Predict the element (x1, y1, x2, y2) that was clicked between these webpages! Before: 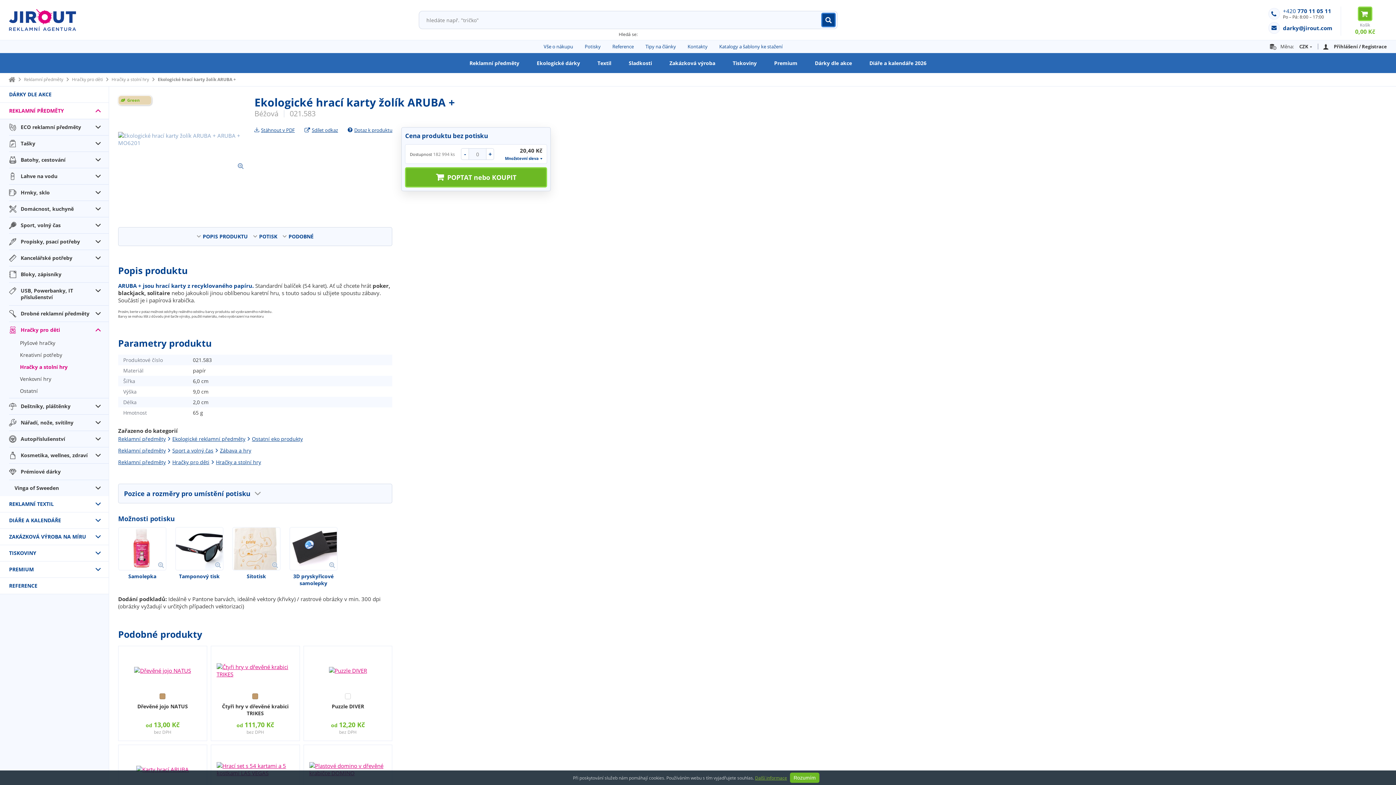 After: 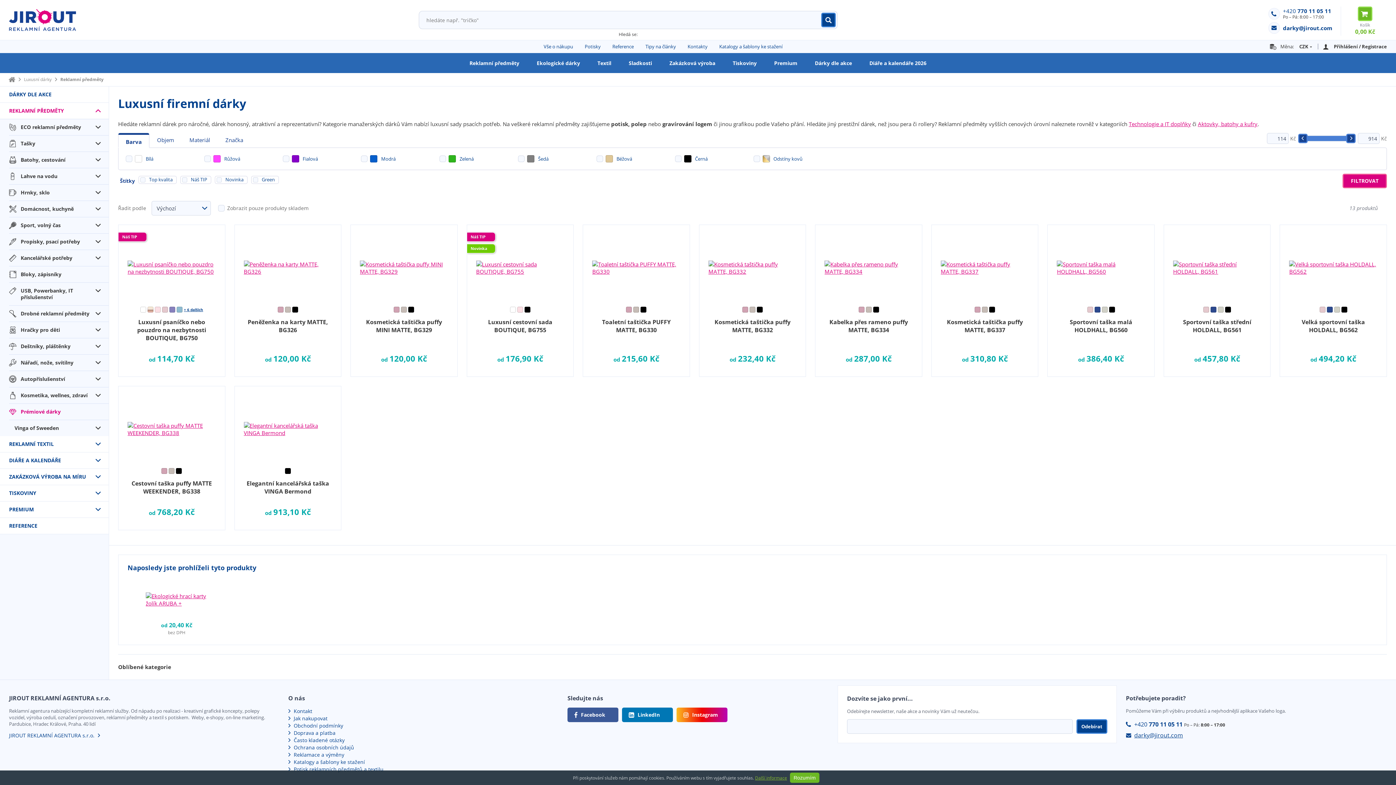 Action: label: Prémiové dárky bbox: (9, 464, 108, 480)